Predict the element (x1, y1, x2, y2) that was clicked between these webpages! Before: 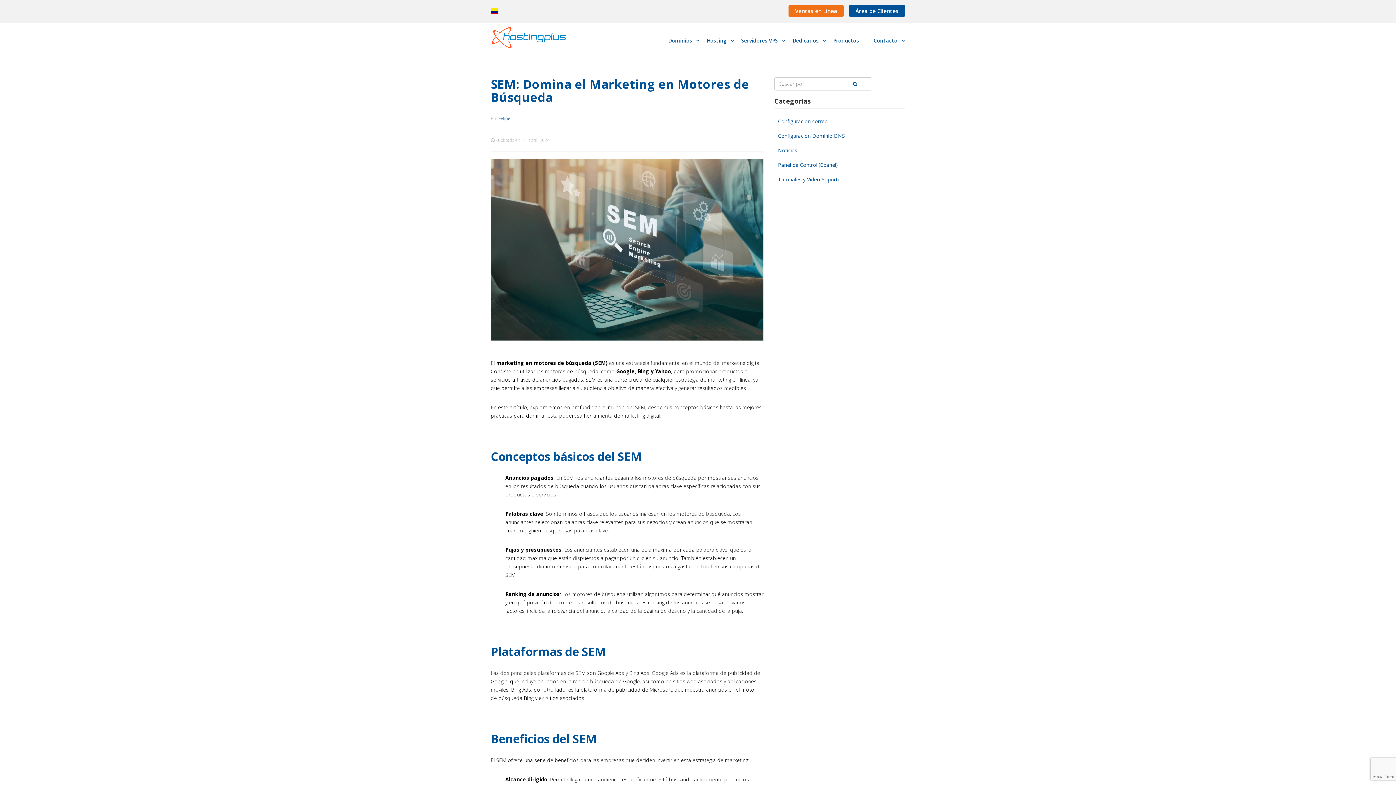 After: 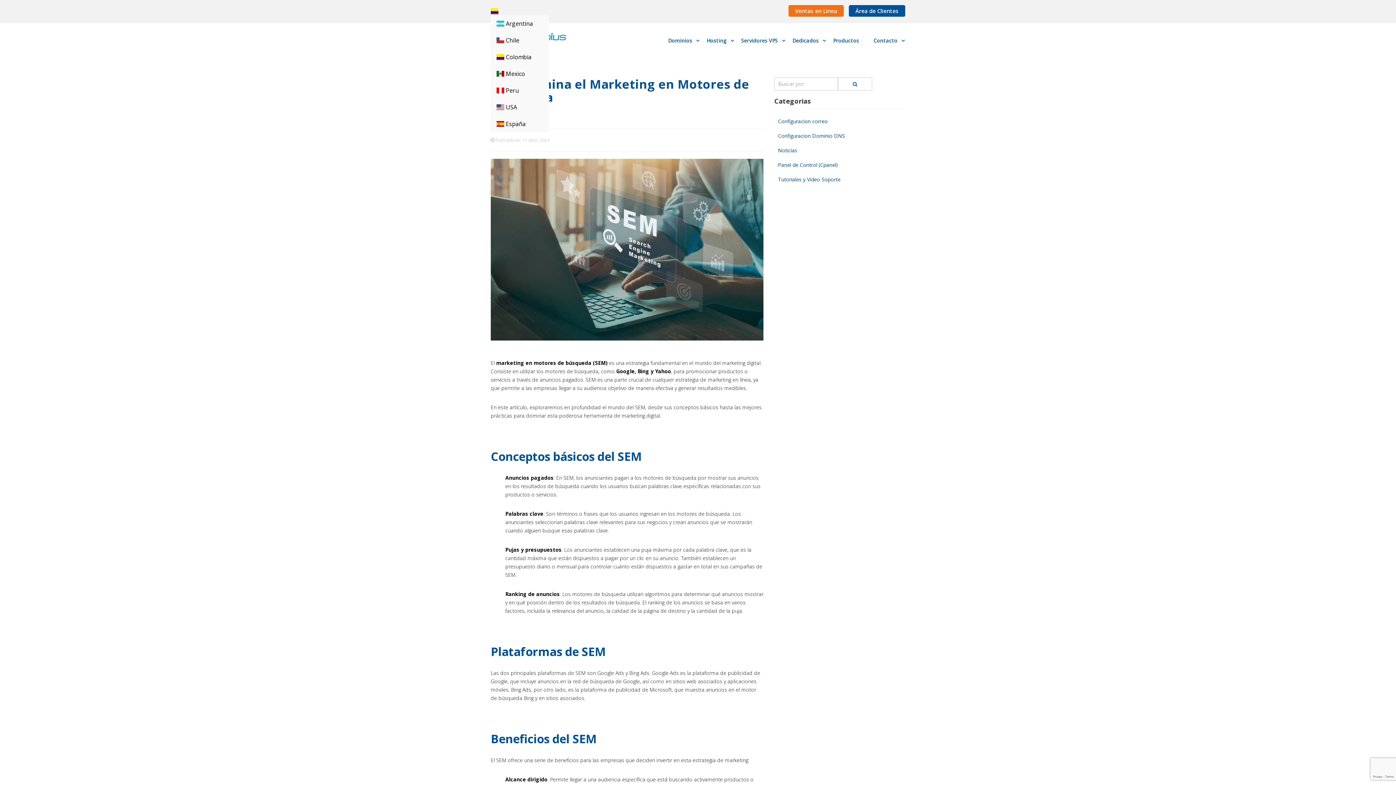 Action: label:   bbox: (490, 7, 500, 15)